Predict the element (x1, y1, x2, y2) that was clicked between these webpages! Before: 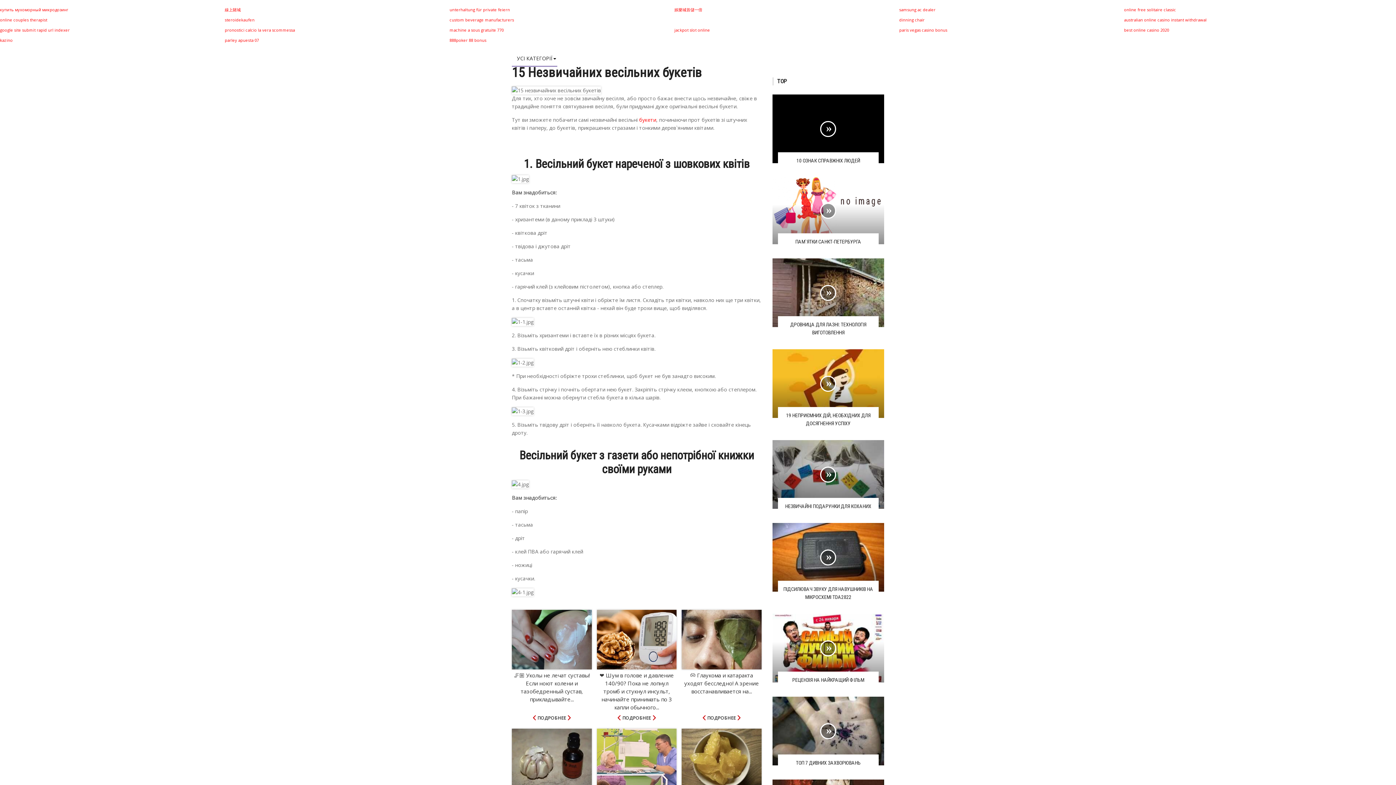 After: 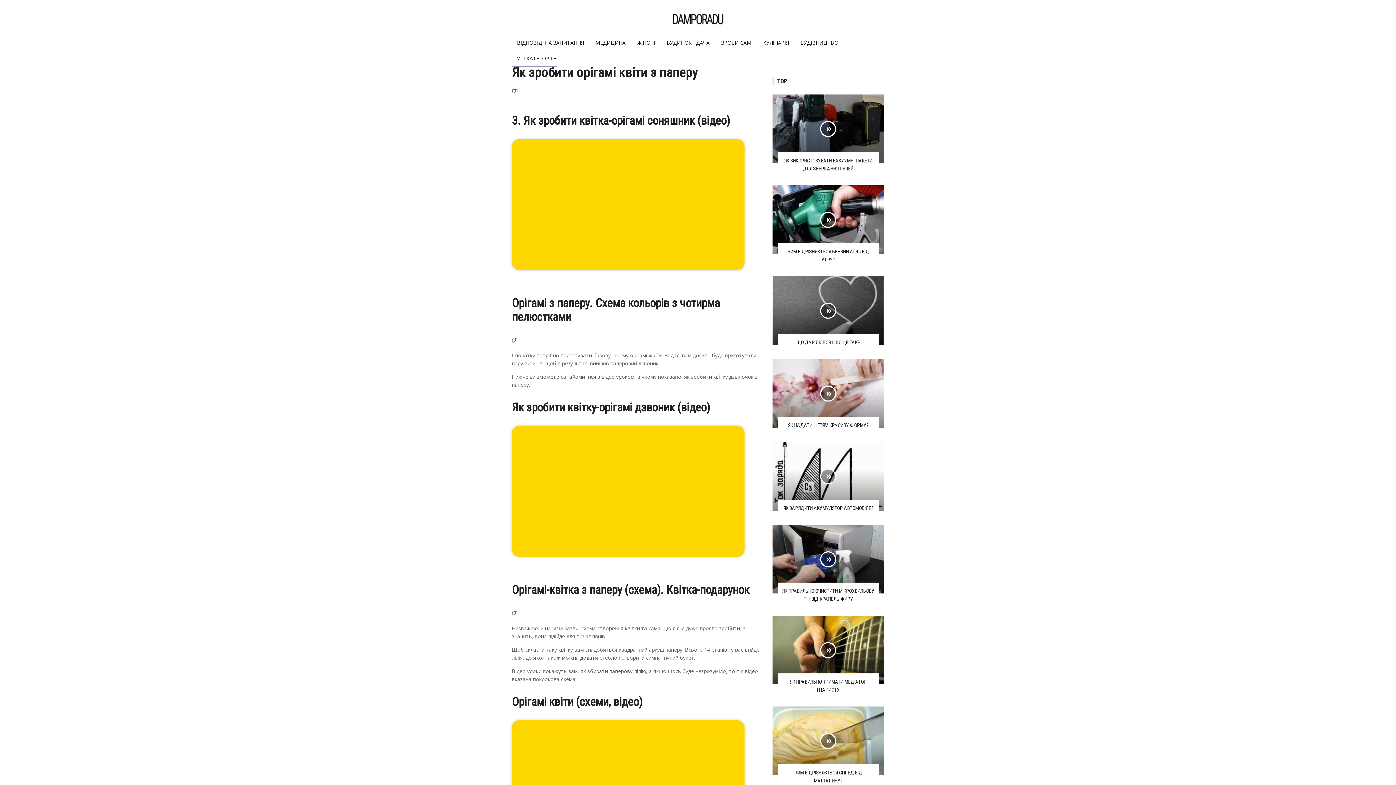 Action: bbox: (639, 116, 656, 123) label: букети